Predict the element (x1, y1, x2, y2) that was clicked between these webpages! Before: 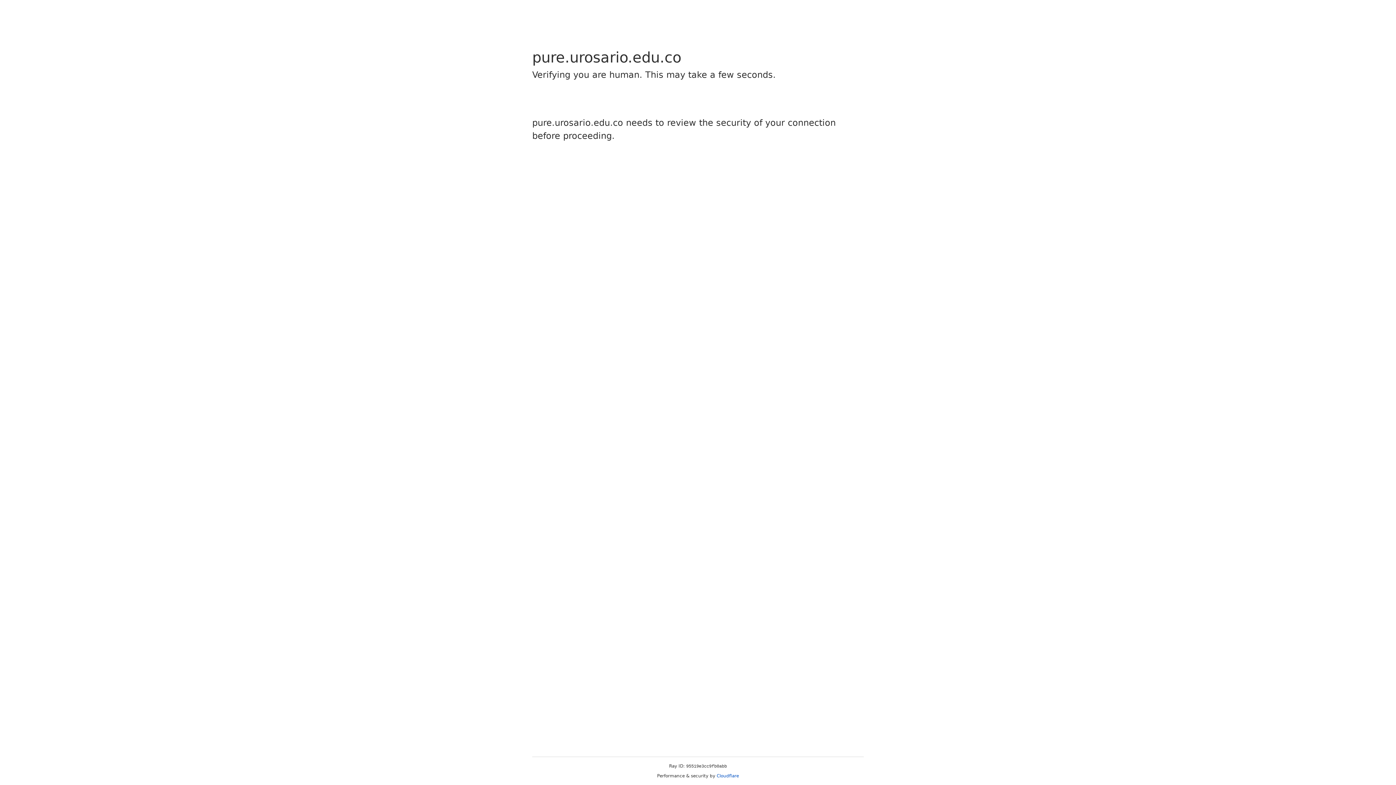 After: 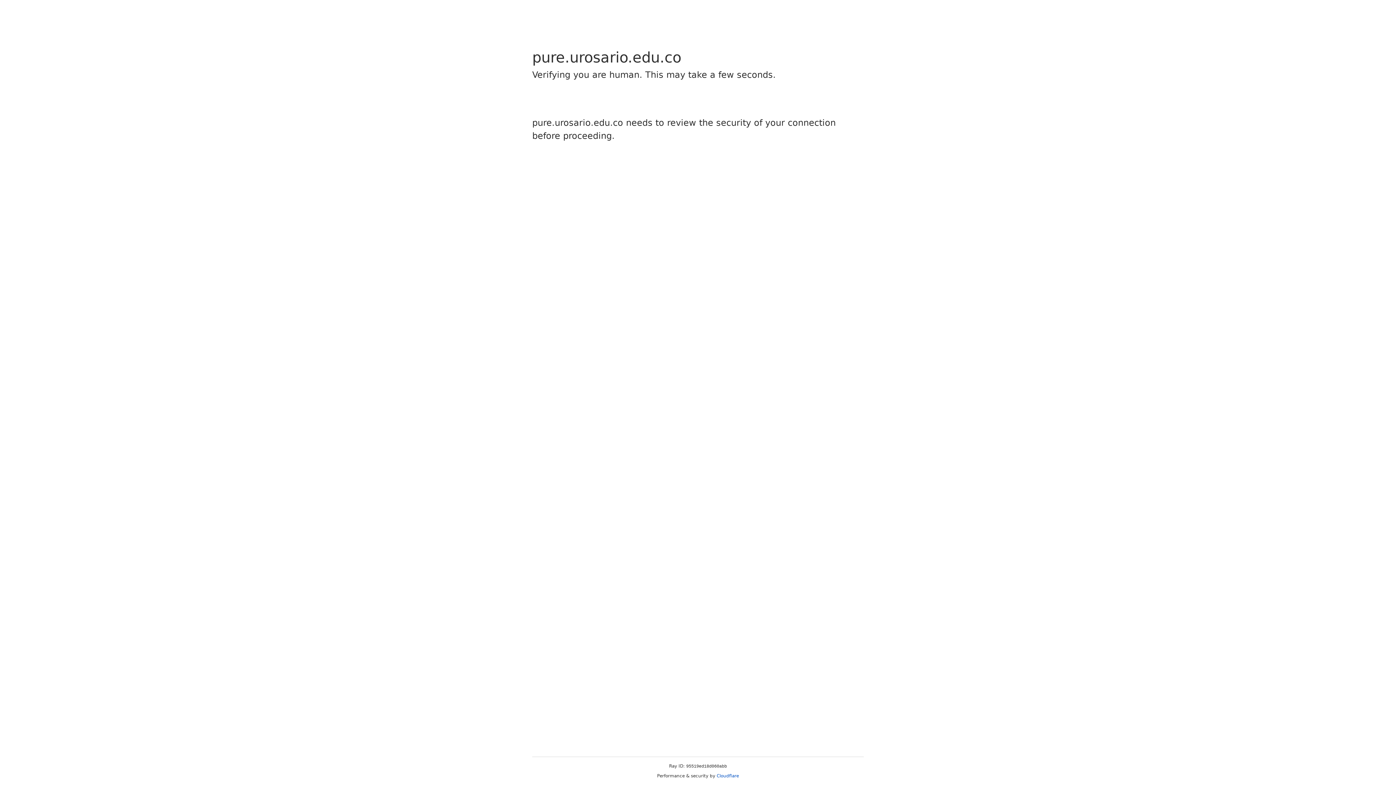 Action: bbox: (716, 773, 739, 778) label: Cloudflare